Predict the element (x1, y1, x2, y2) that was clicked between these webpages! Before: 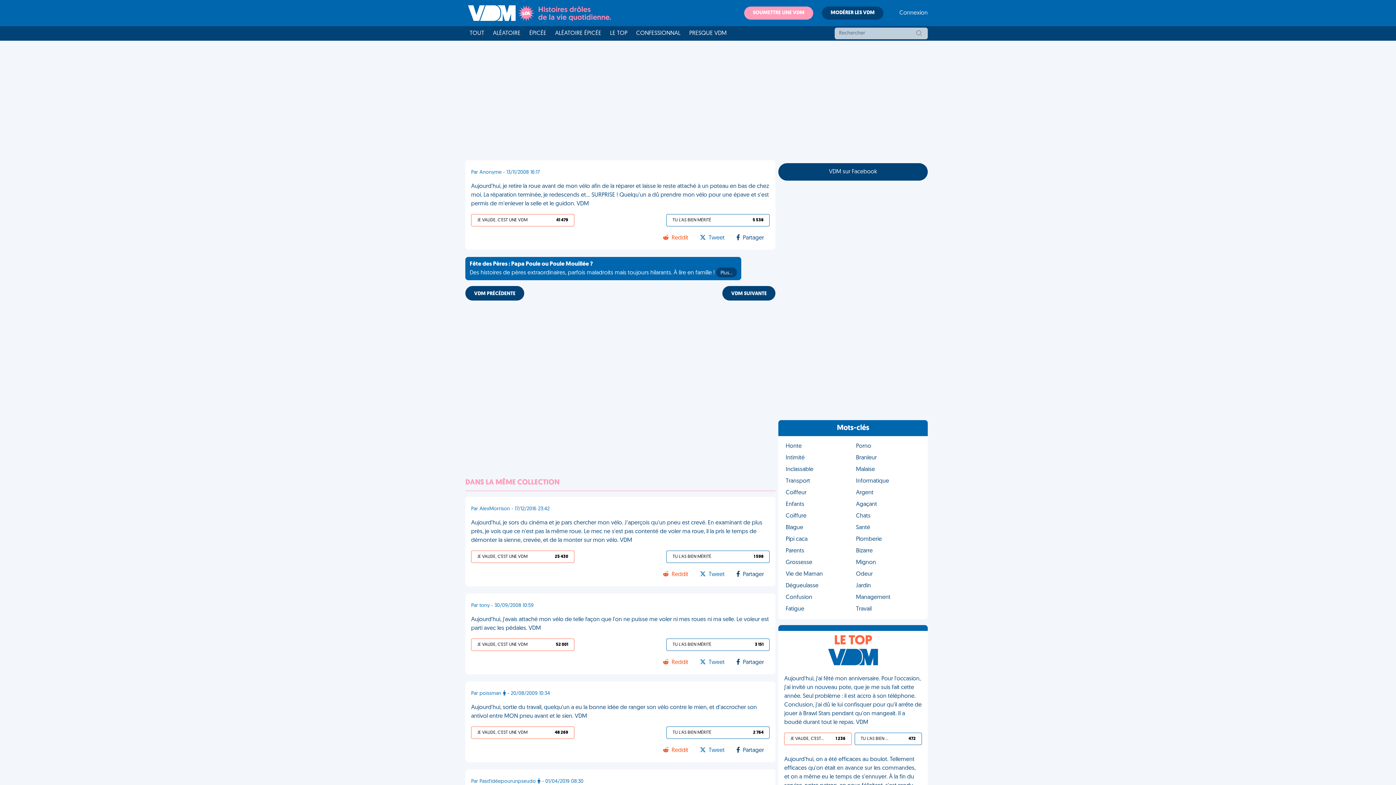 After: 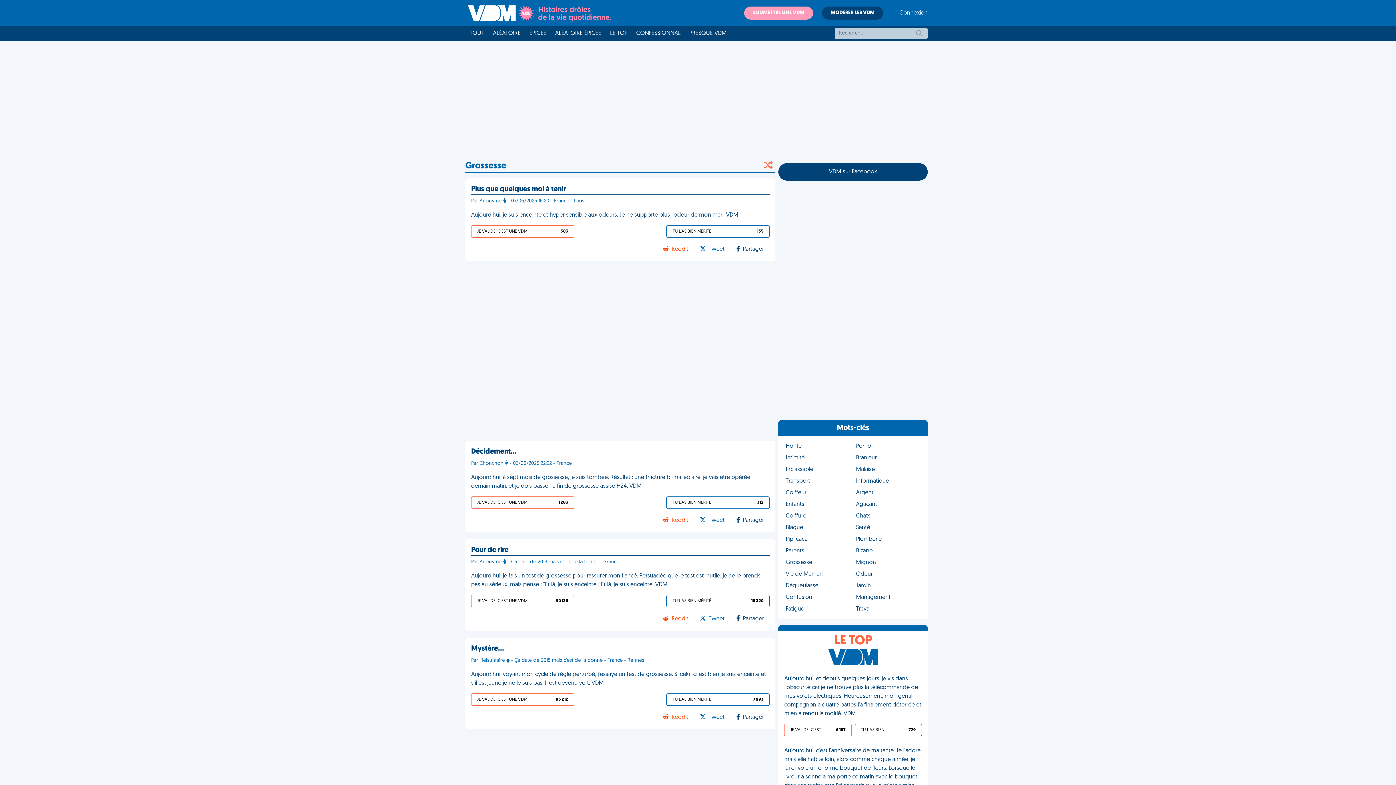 Action: bbox: (783, 557, 853, 568) label: Grossesse